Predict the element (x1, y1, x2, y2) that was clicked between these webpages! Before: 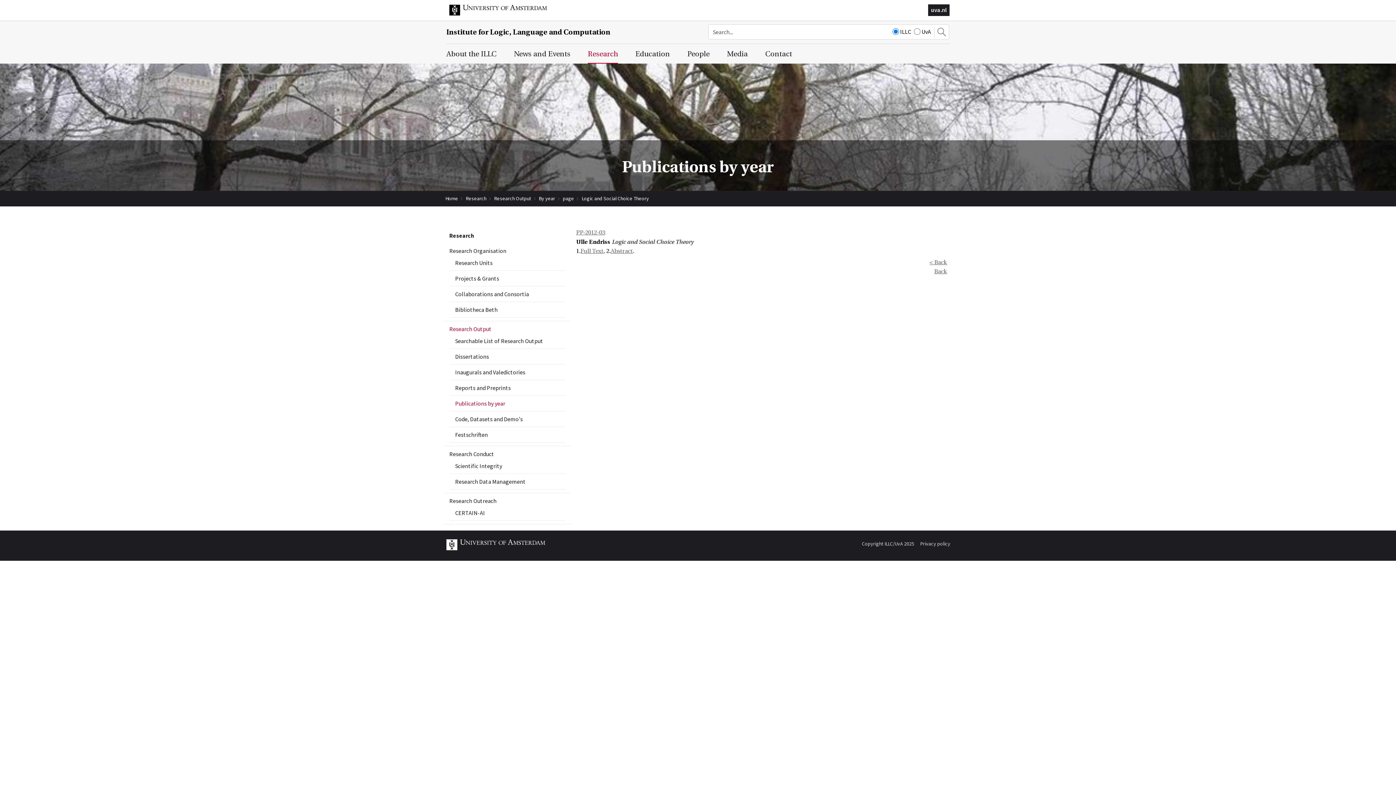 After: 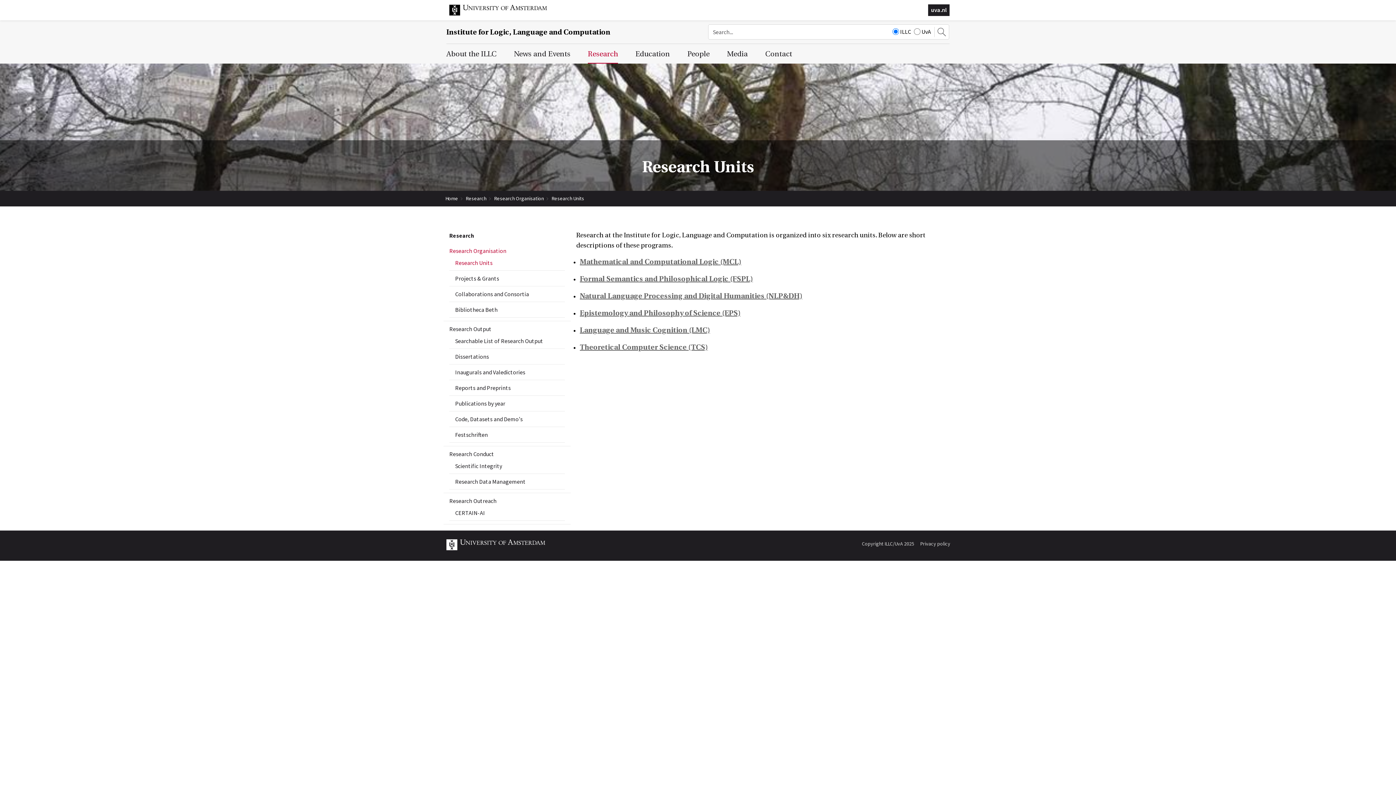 Action: bbox: (449, 246, 565, 255) label: Research Organisation